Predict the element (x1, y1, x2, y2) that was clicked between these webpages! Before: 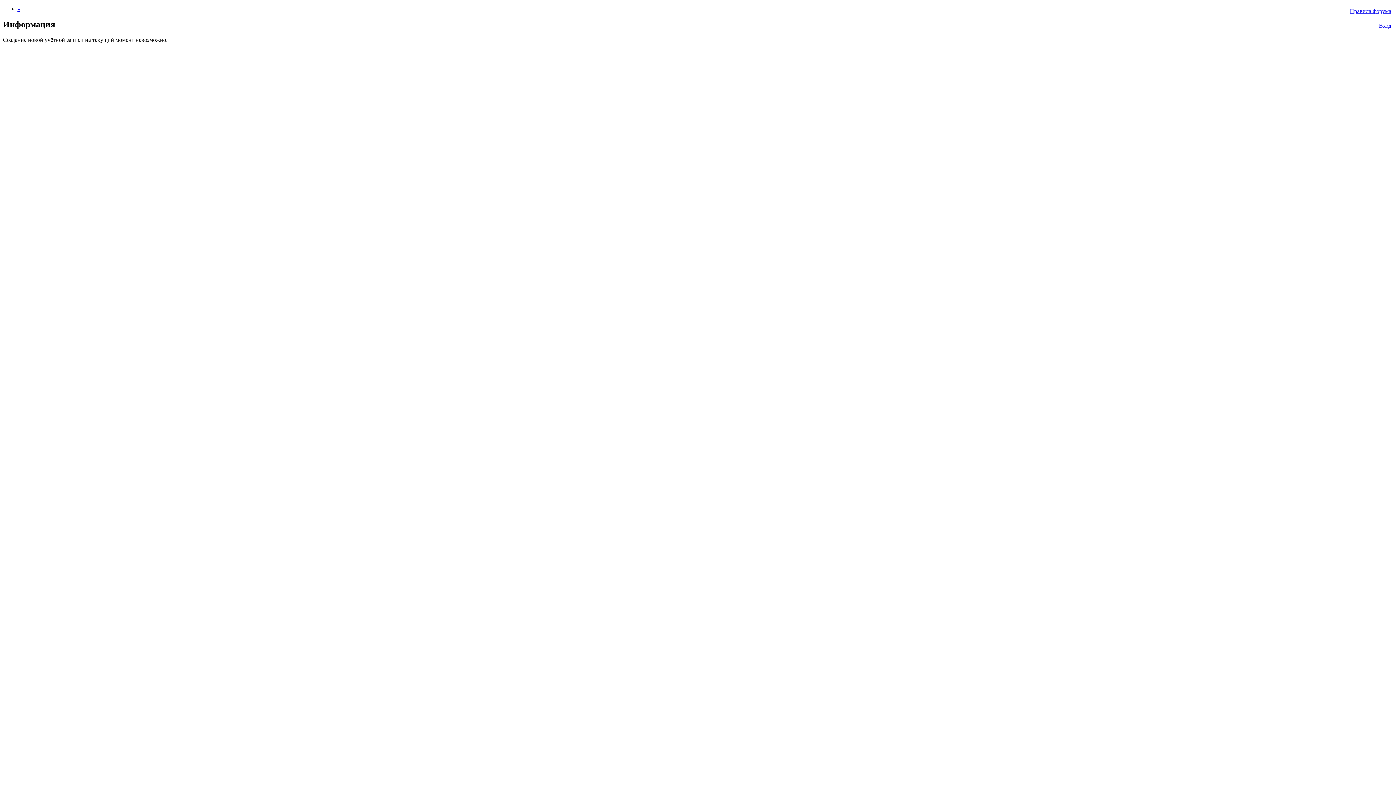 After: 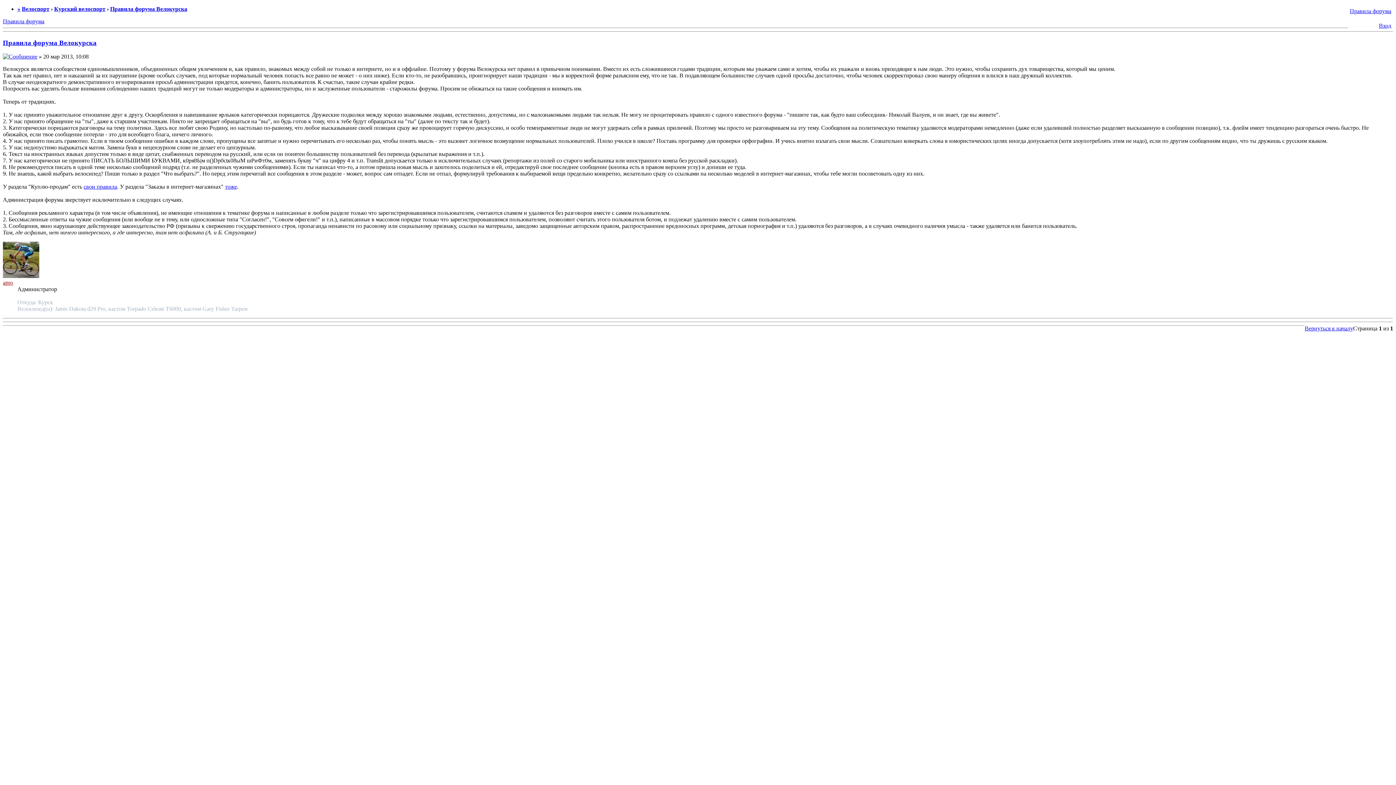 Action: bbox: (1350, 8, 1391, 14) label: Правила форума